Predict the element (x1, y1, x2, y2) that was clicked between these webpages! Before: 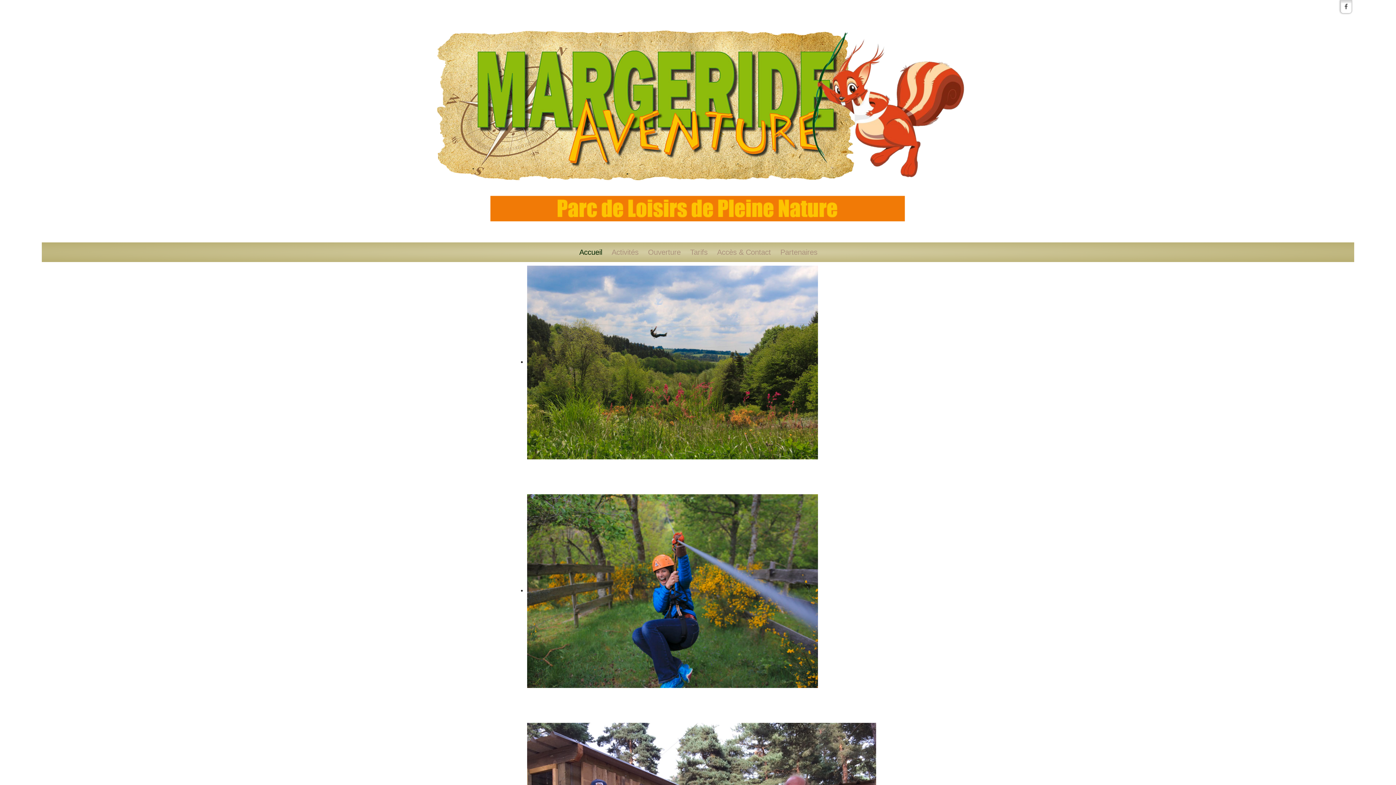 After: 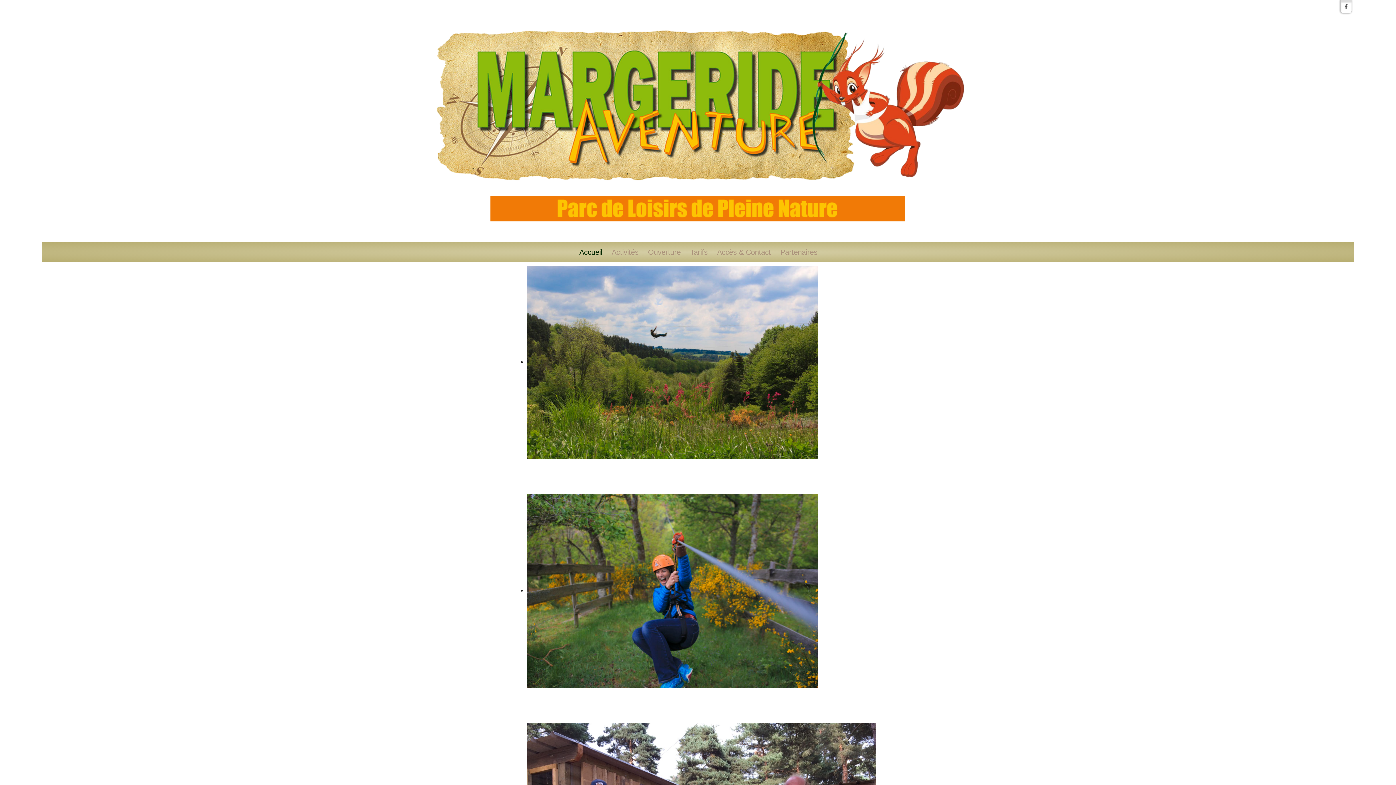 Action: label: Accueil bbox: (577, 242, 603, 262)